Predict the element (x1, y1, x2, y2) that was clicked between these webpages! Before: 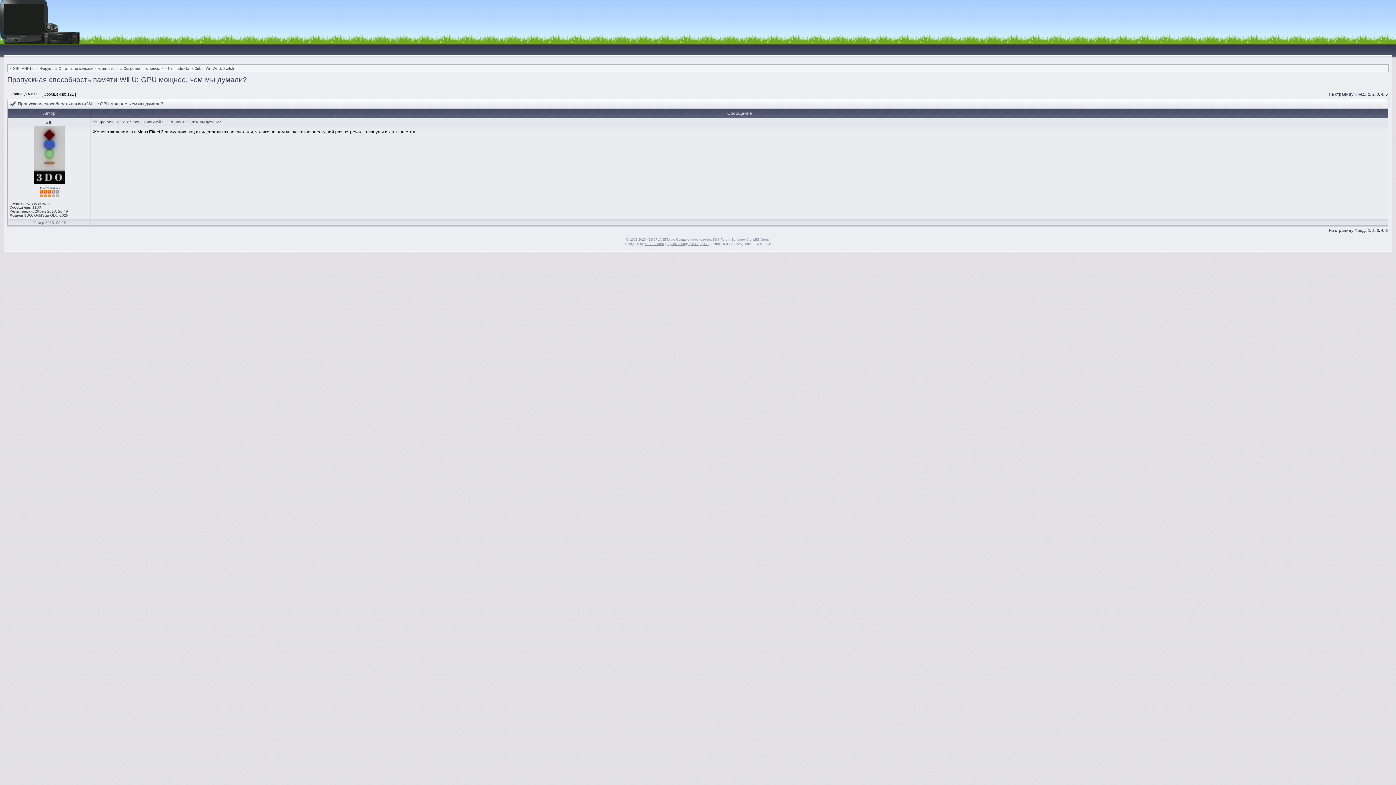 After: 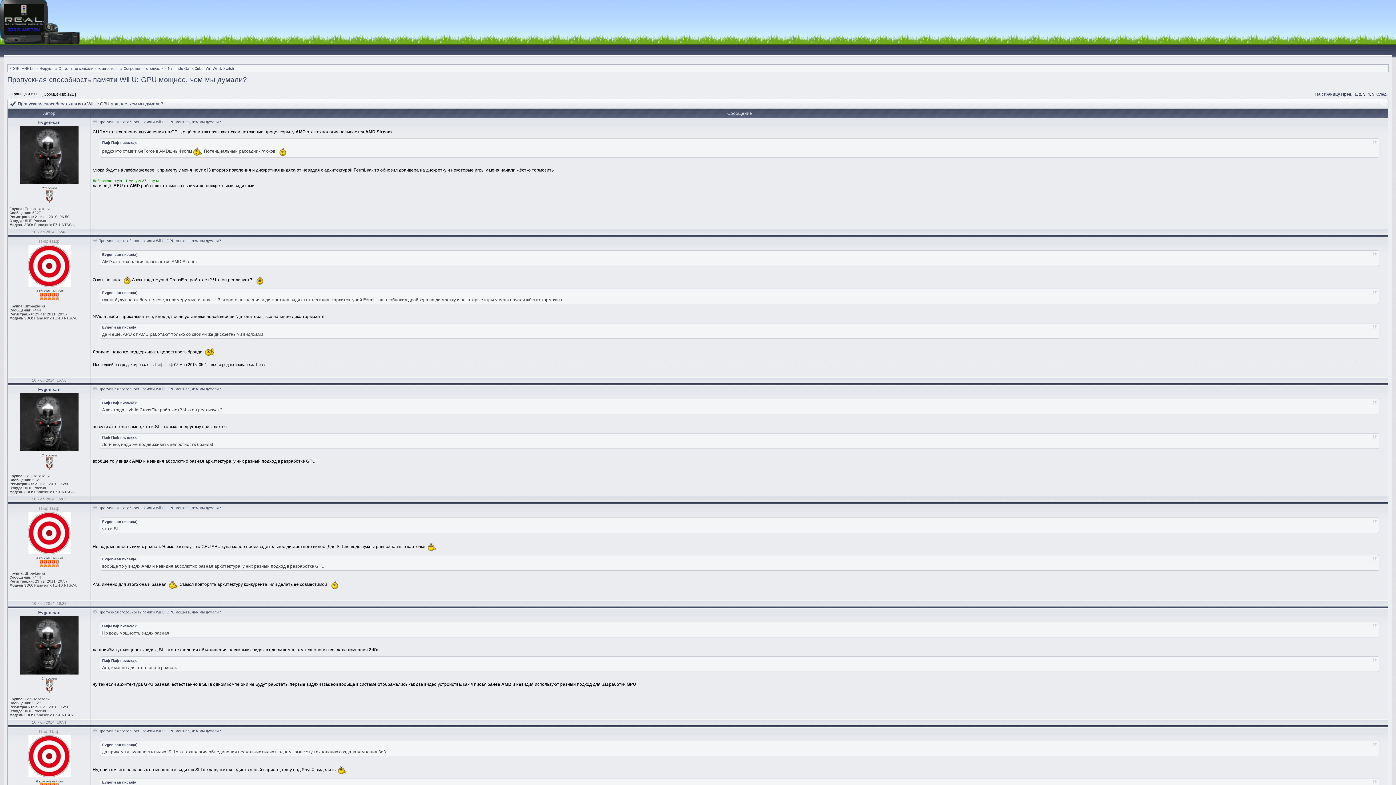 Action: label: 3 bbox: (1377, 92, 1379, 96)